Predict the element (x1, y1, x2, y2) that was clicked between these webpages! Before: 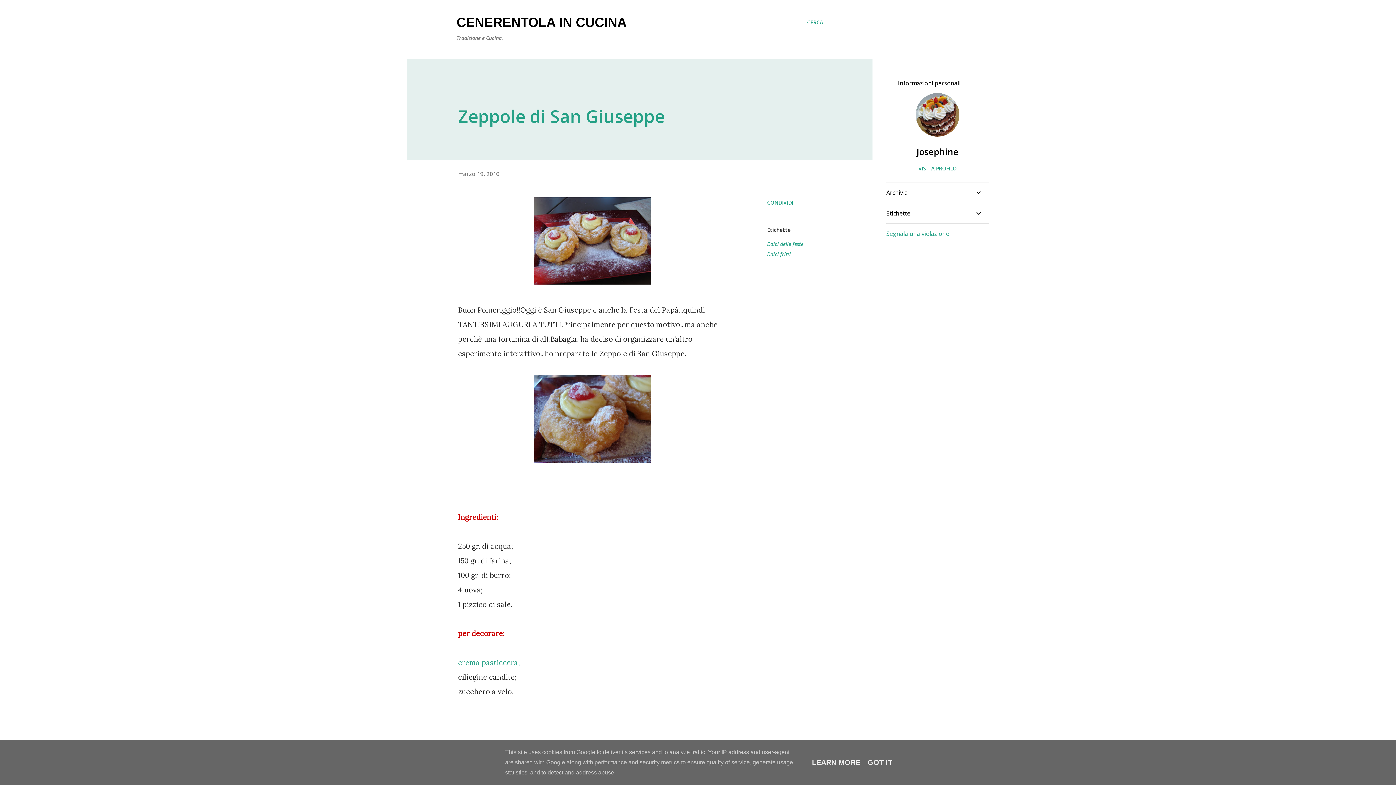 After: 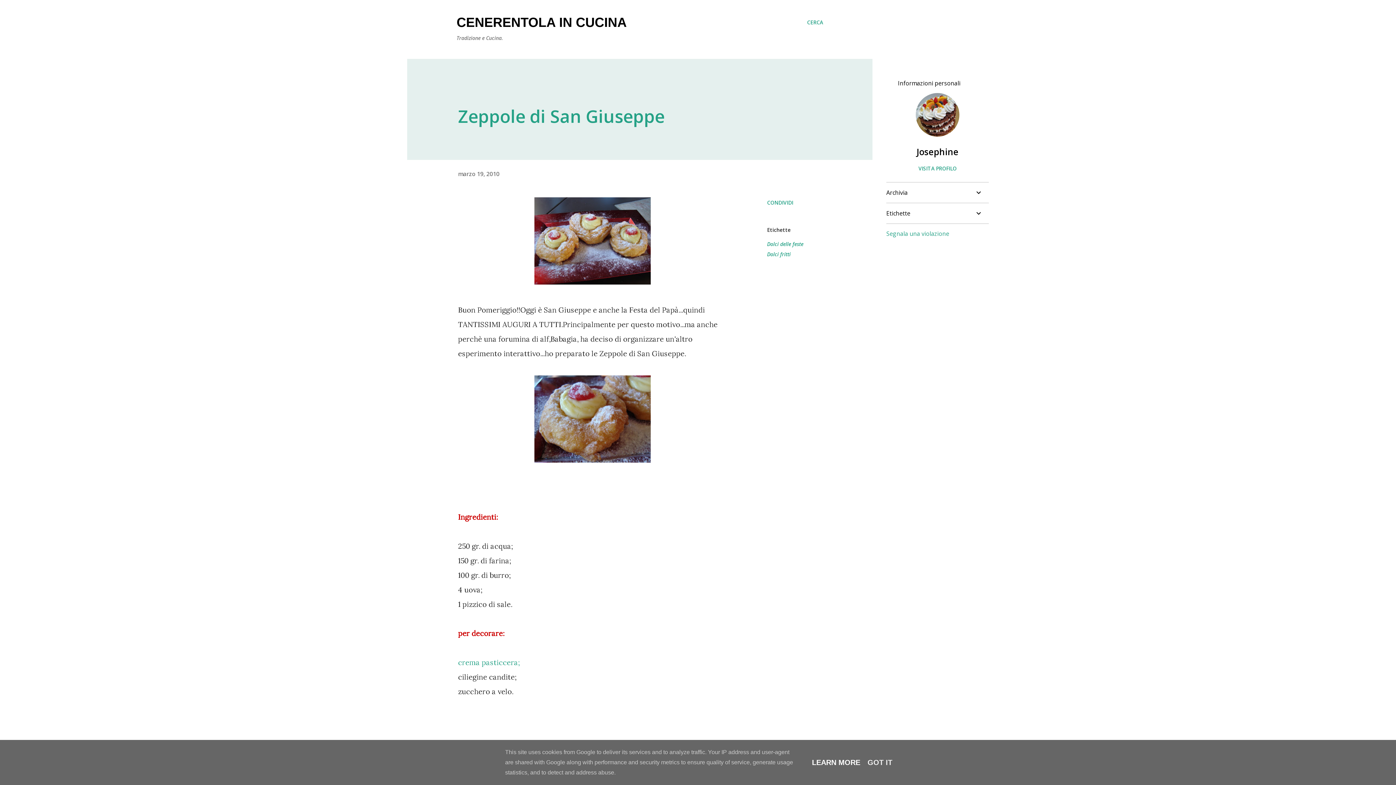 Action: label: LEARN MORE bbox: (810, 758, 862, 766)